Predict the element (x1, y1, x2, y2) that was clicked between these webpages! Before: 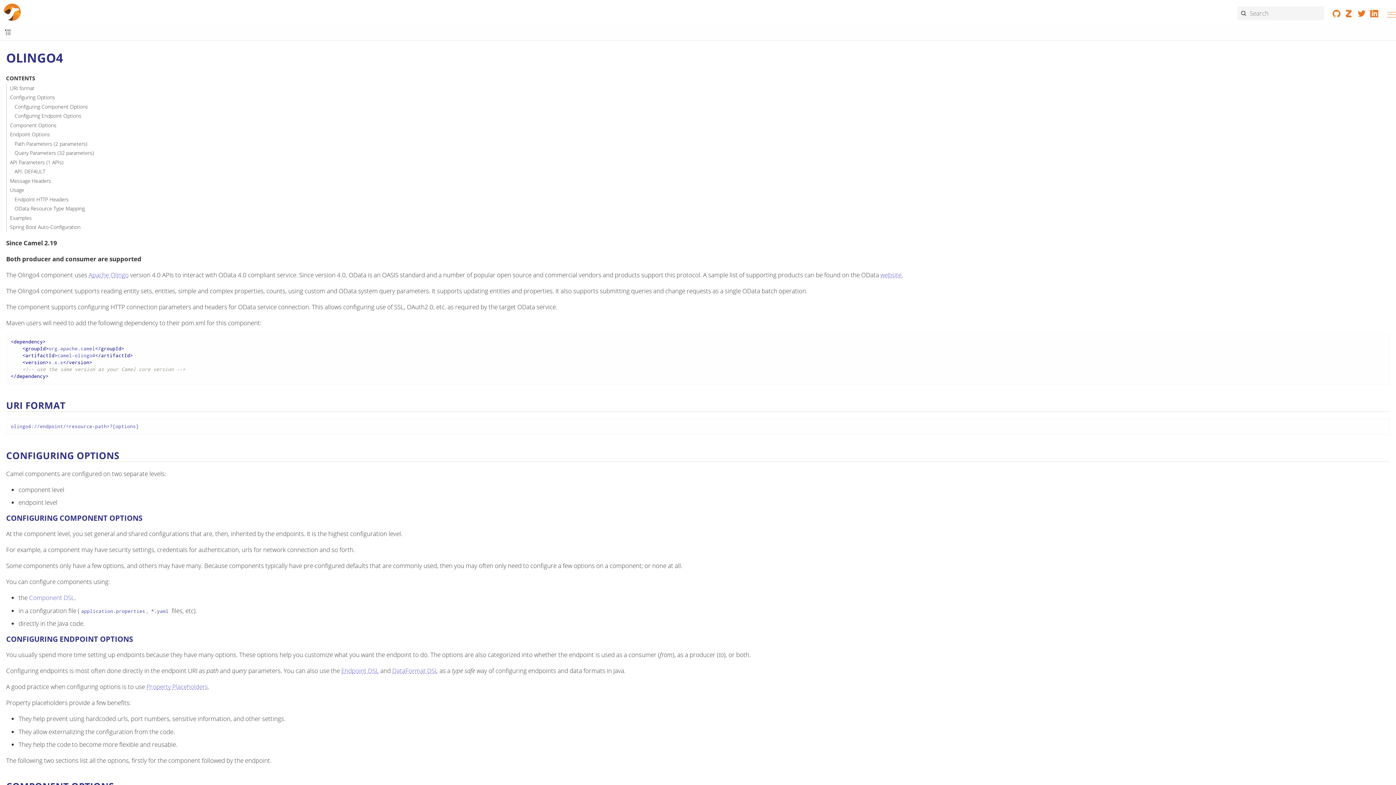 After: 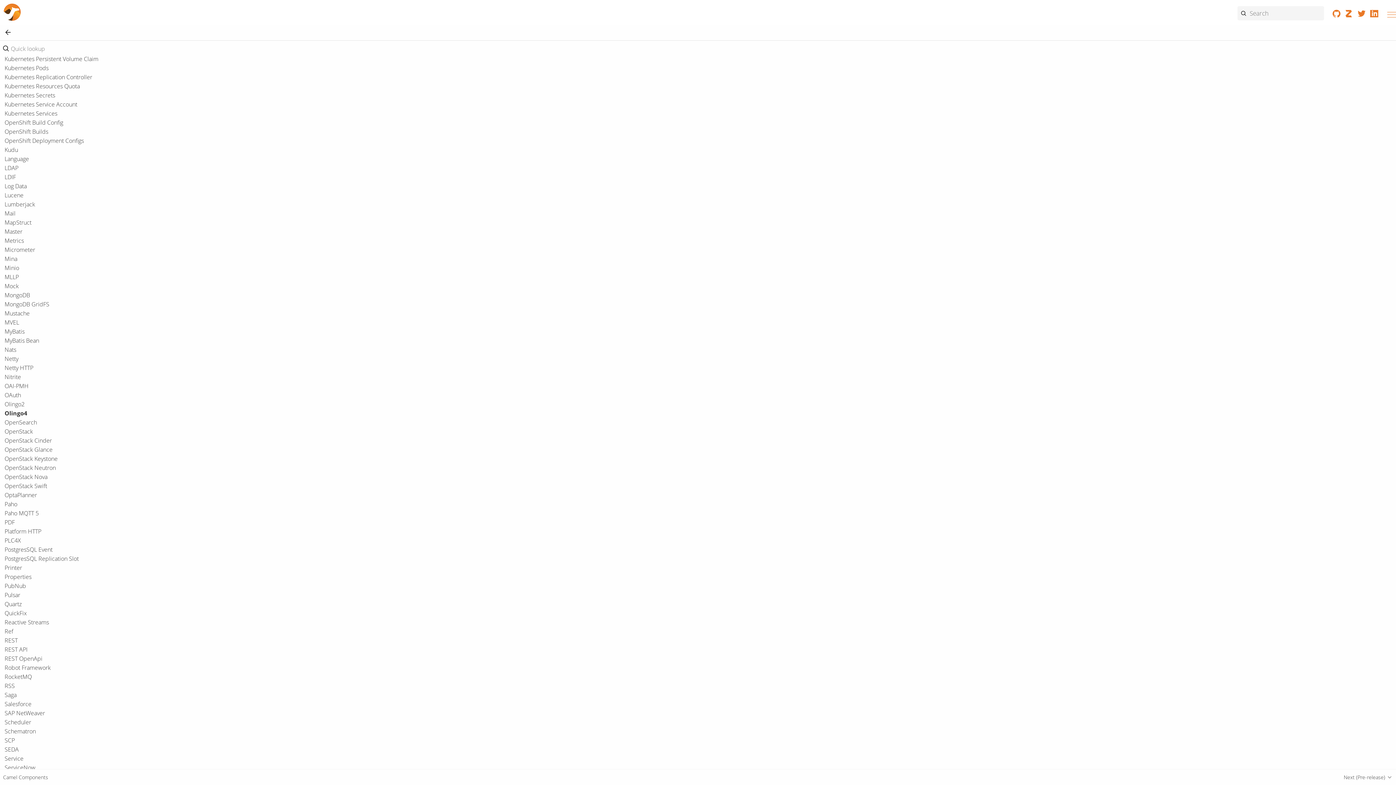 Action: bbox: (0, 25, 15, 40) label: Toggle submenu